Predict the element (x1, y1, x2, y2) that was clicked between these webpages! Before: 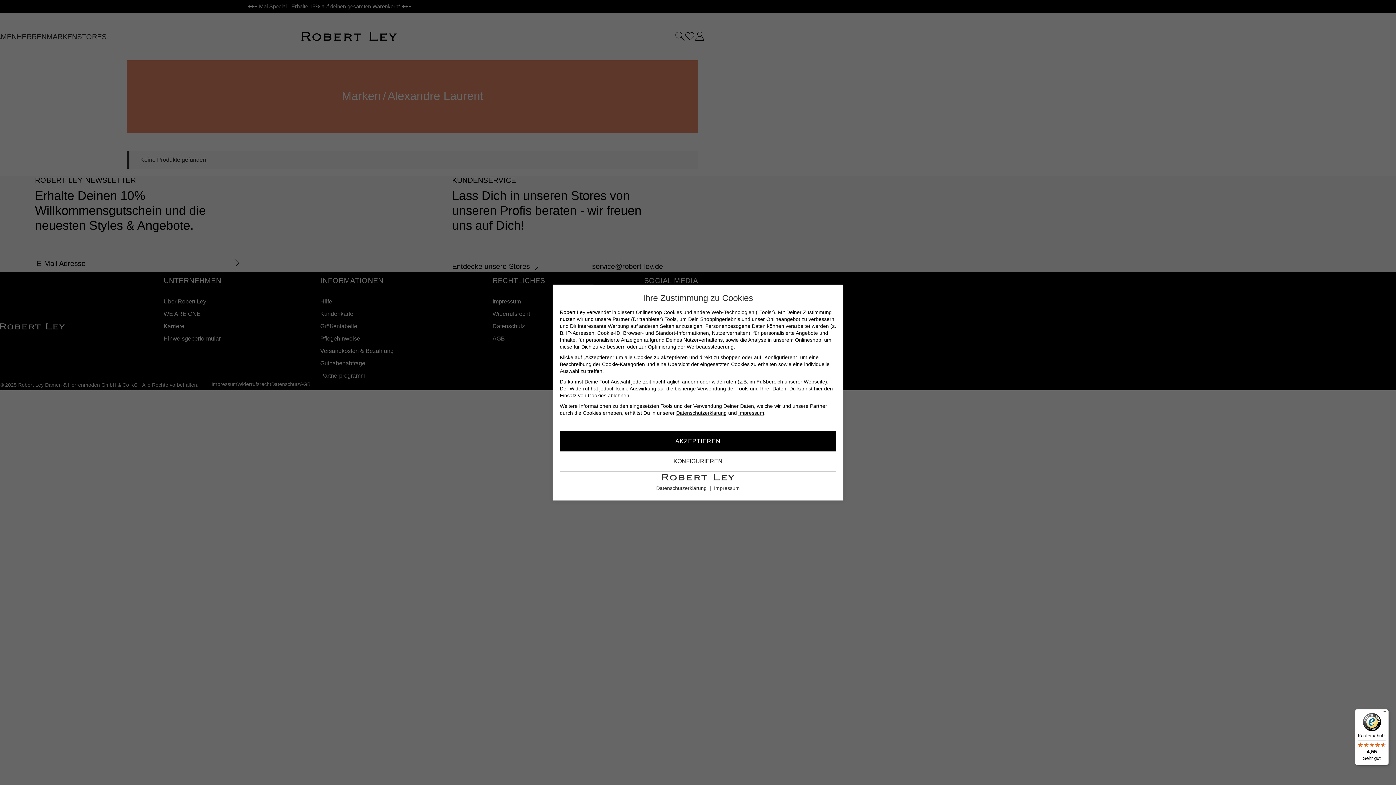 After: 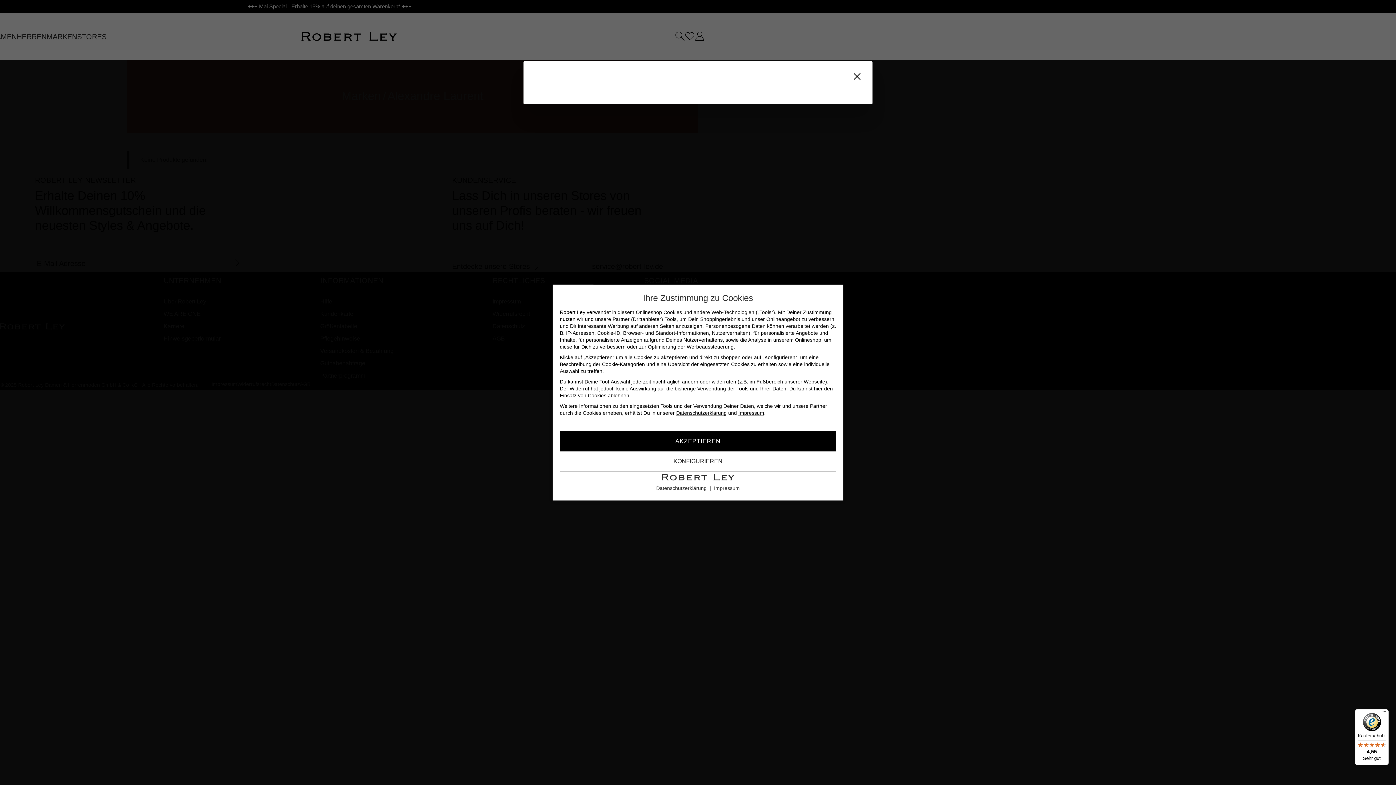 Action: label: Impressum bbox: (708, 485, 740, 491)